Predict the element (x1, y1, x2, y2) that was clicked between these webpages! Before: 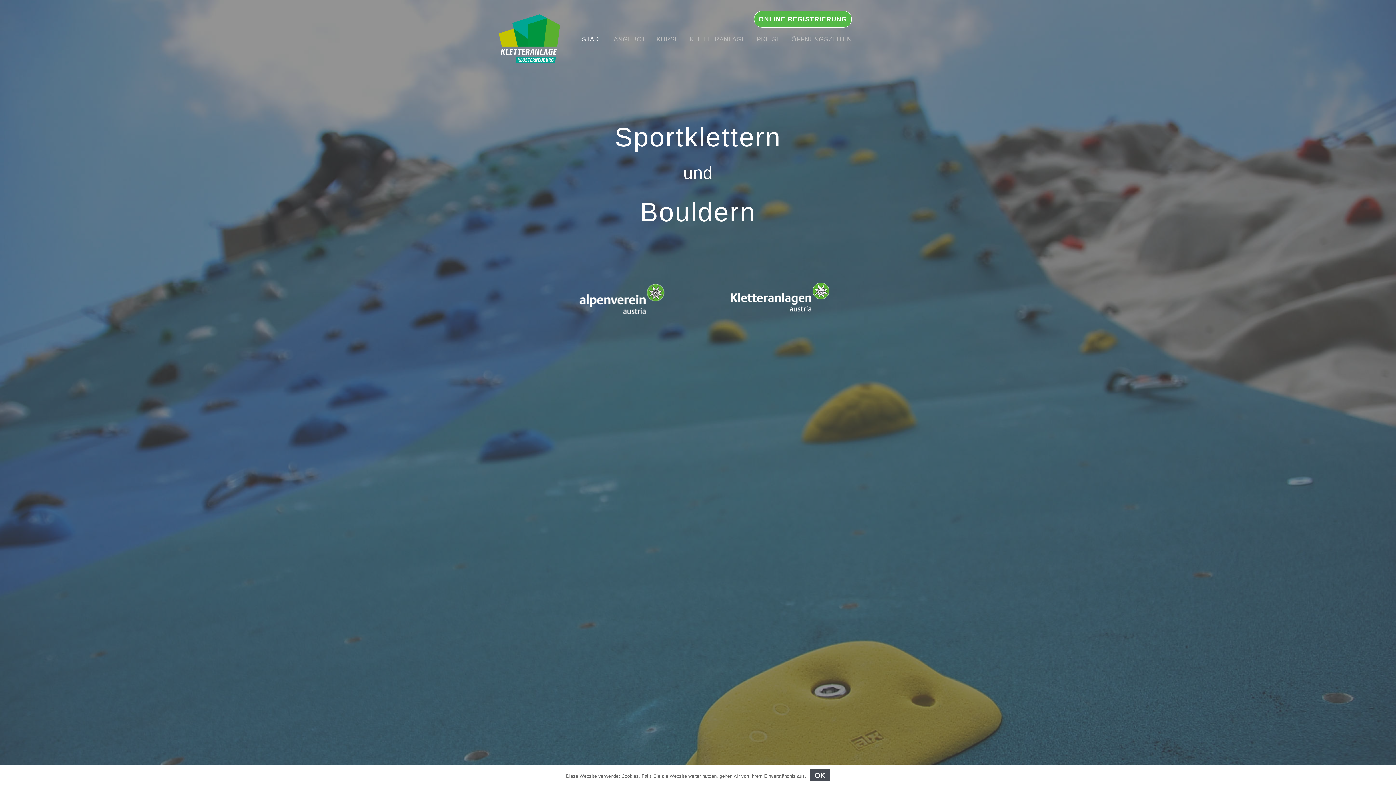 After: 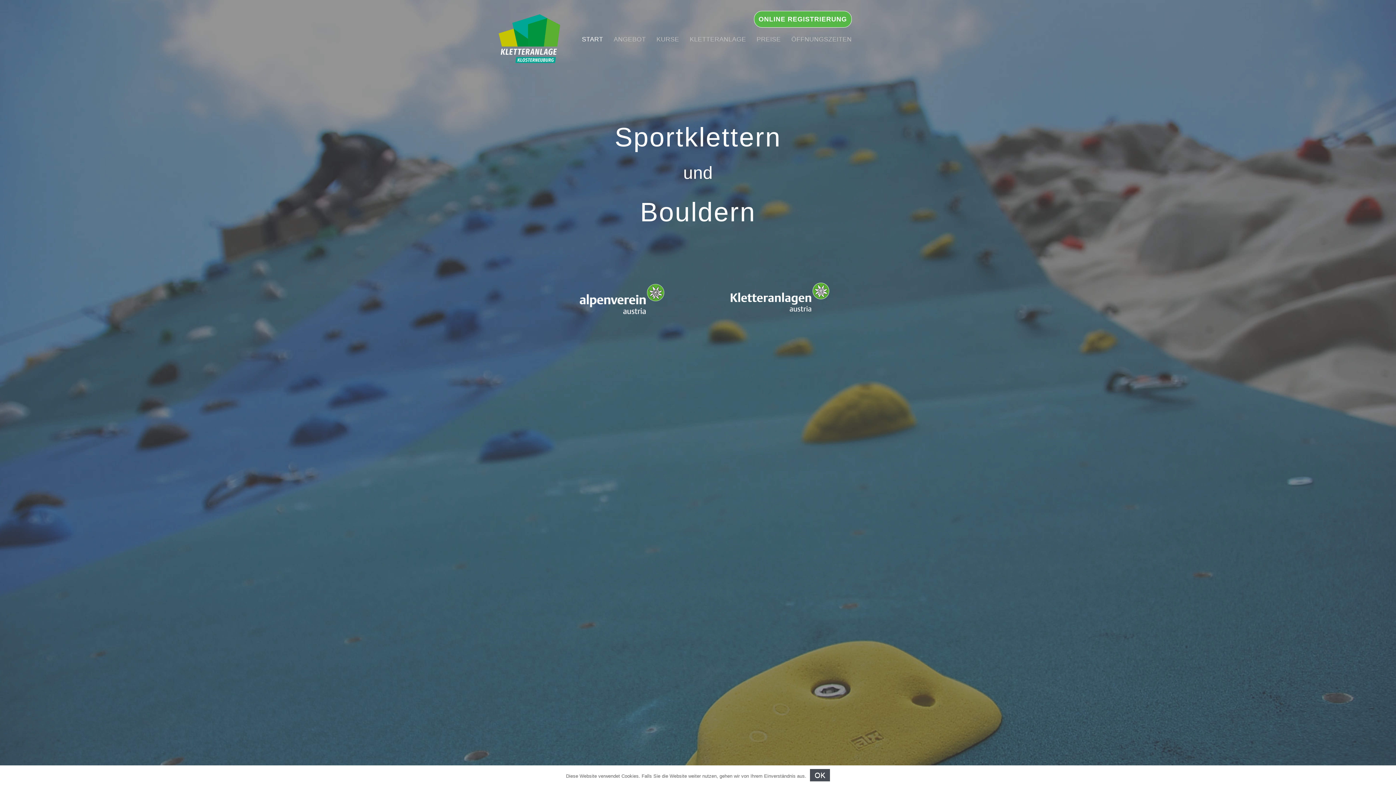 Action: bbox: (496, 12, 564, 66)